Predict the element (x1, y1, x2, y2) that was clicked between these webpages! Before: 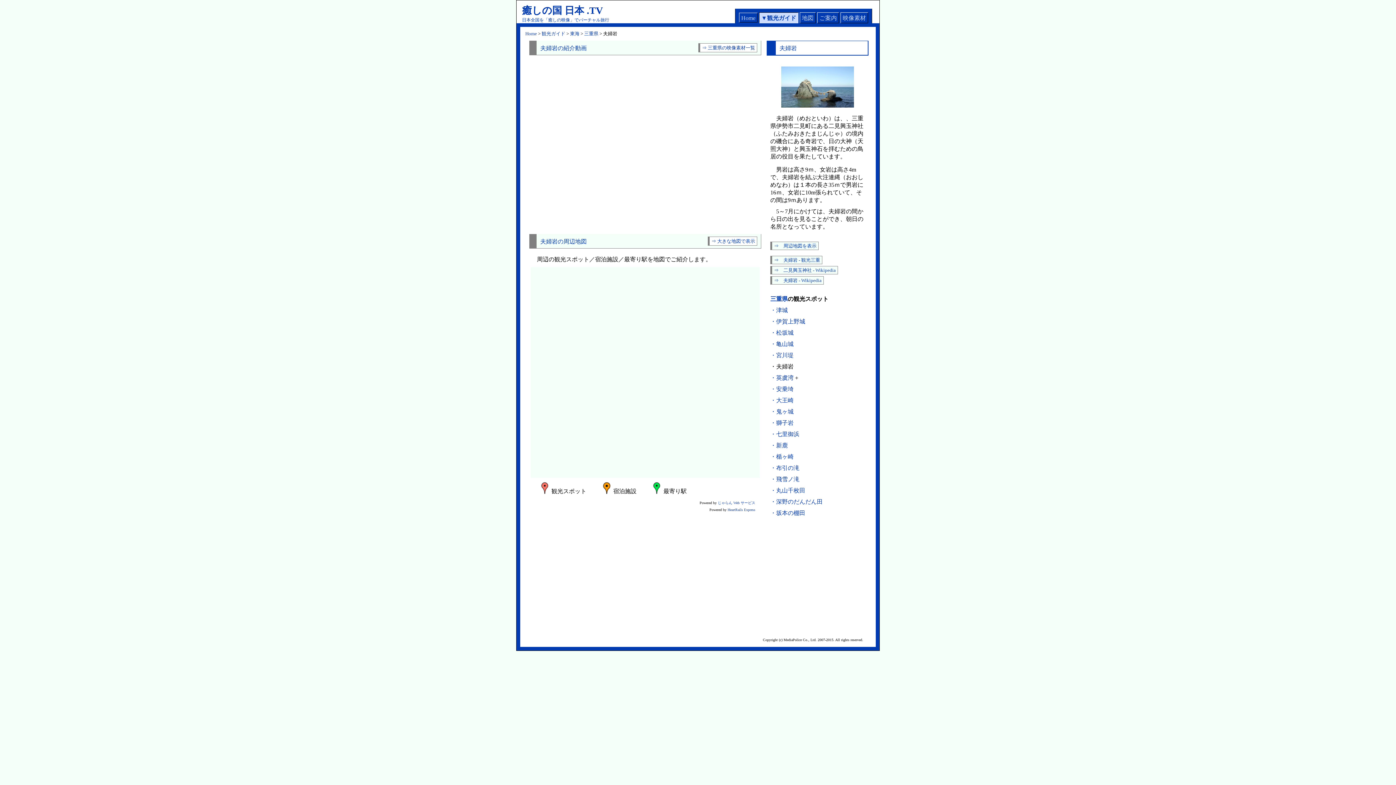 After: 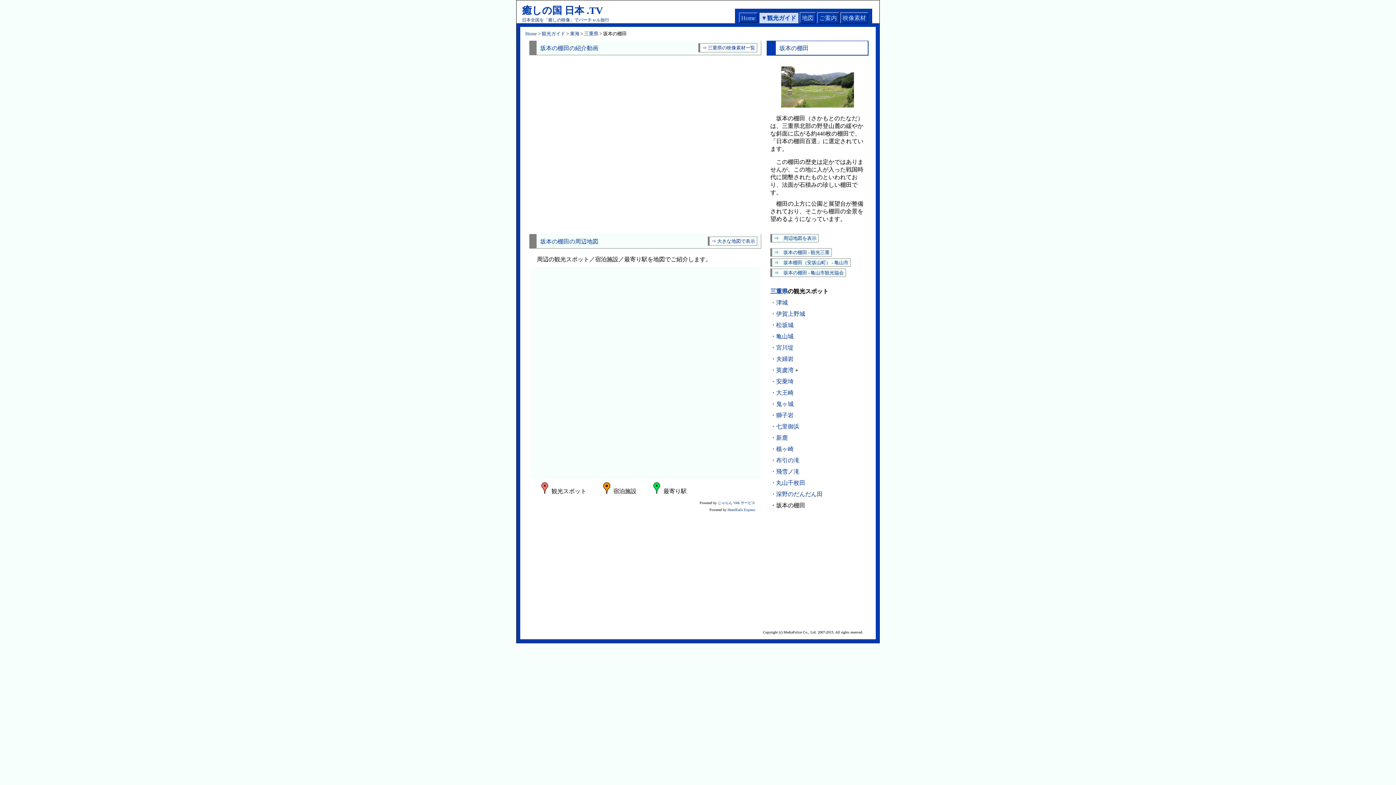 Action: bbox: (770, 510, 805, 516) label: ・坂本の棚田